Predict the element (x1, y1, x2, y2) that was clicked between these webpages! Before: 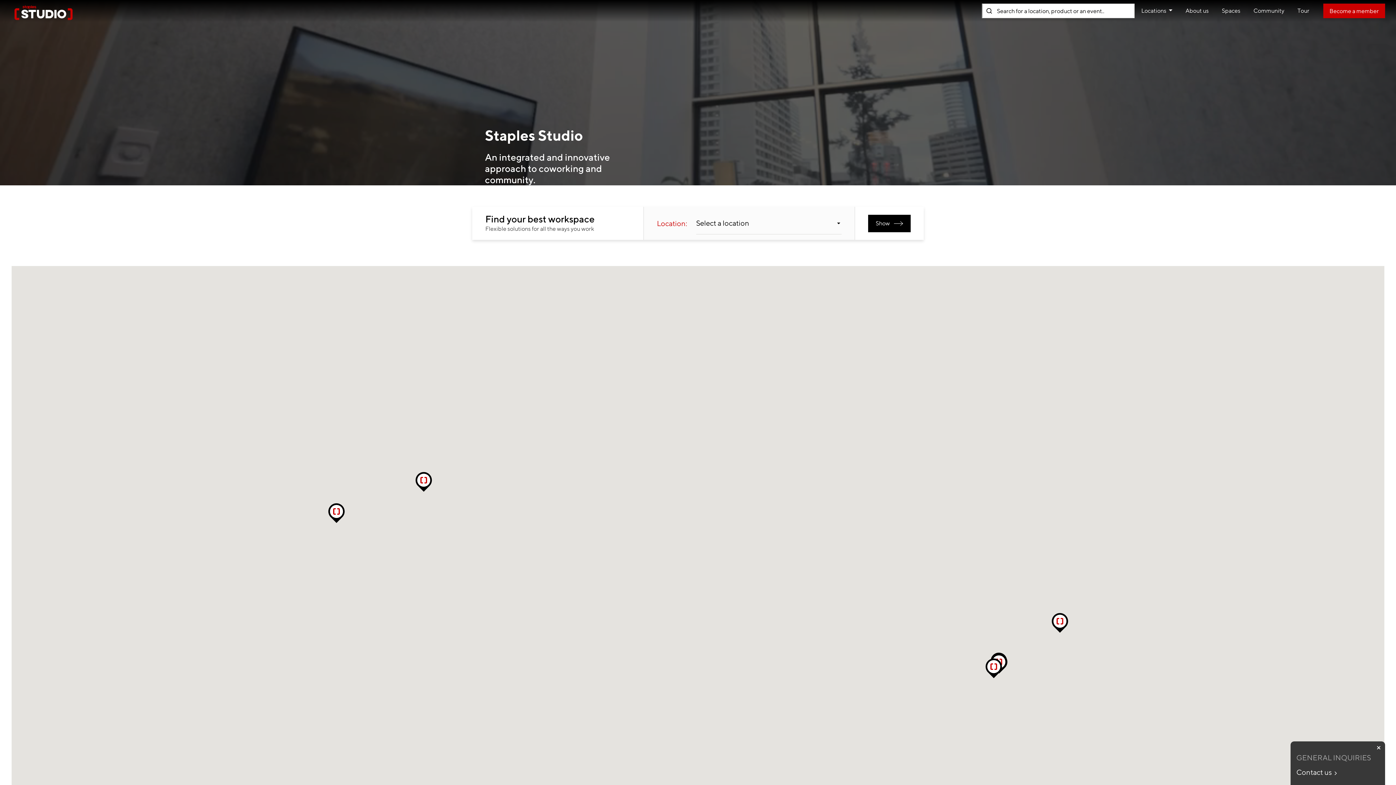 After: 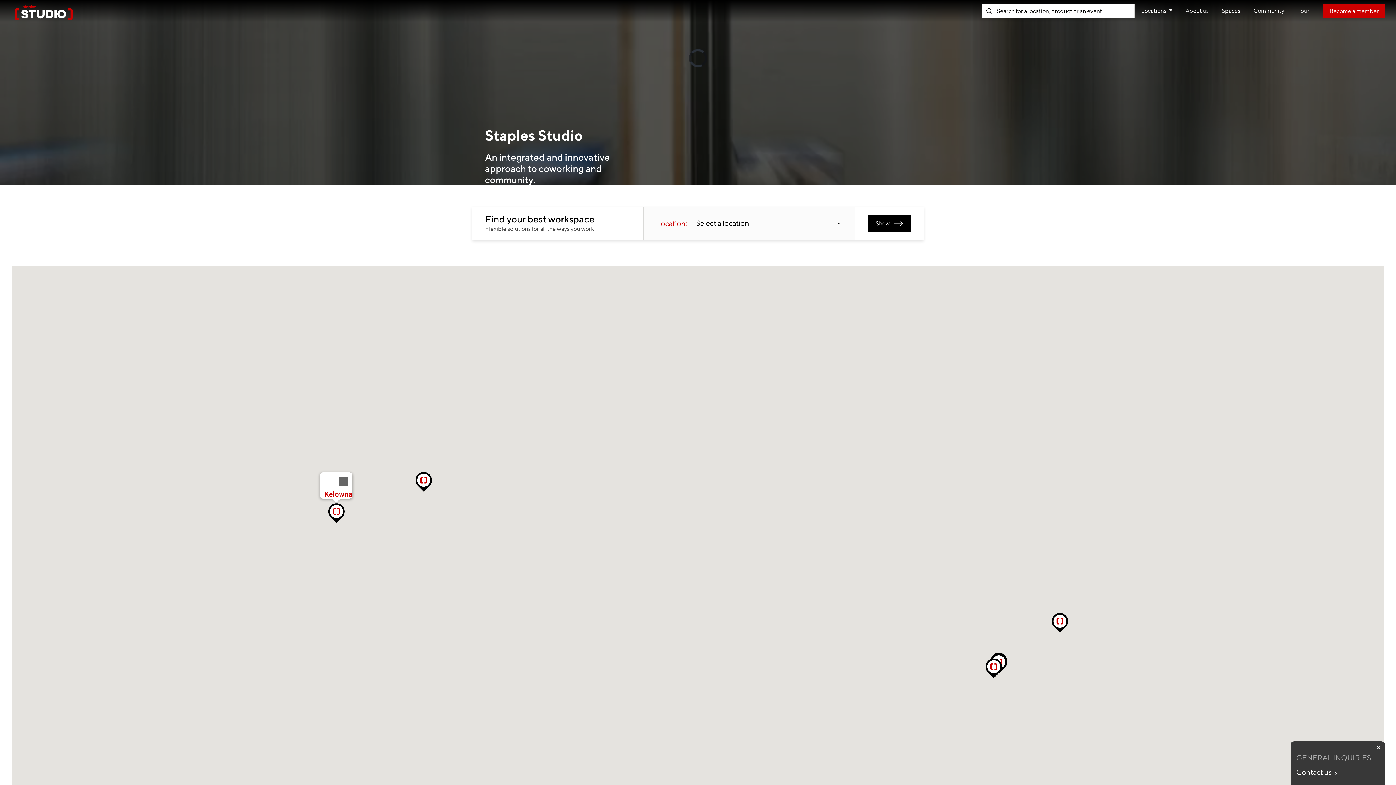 Action: bbox: (326, 502, 346, 523)